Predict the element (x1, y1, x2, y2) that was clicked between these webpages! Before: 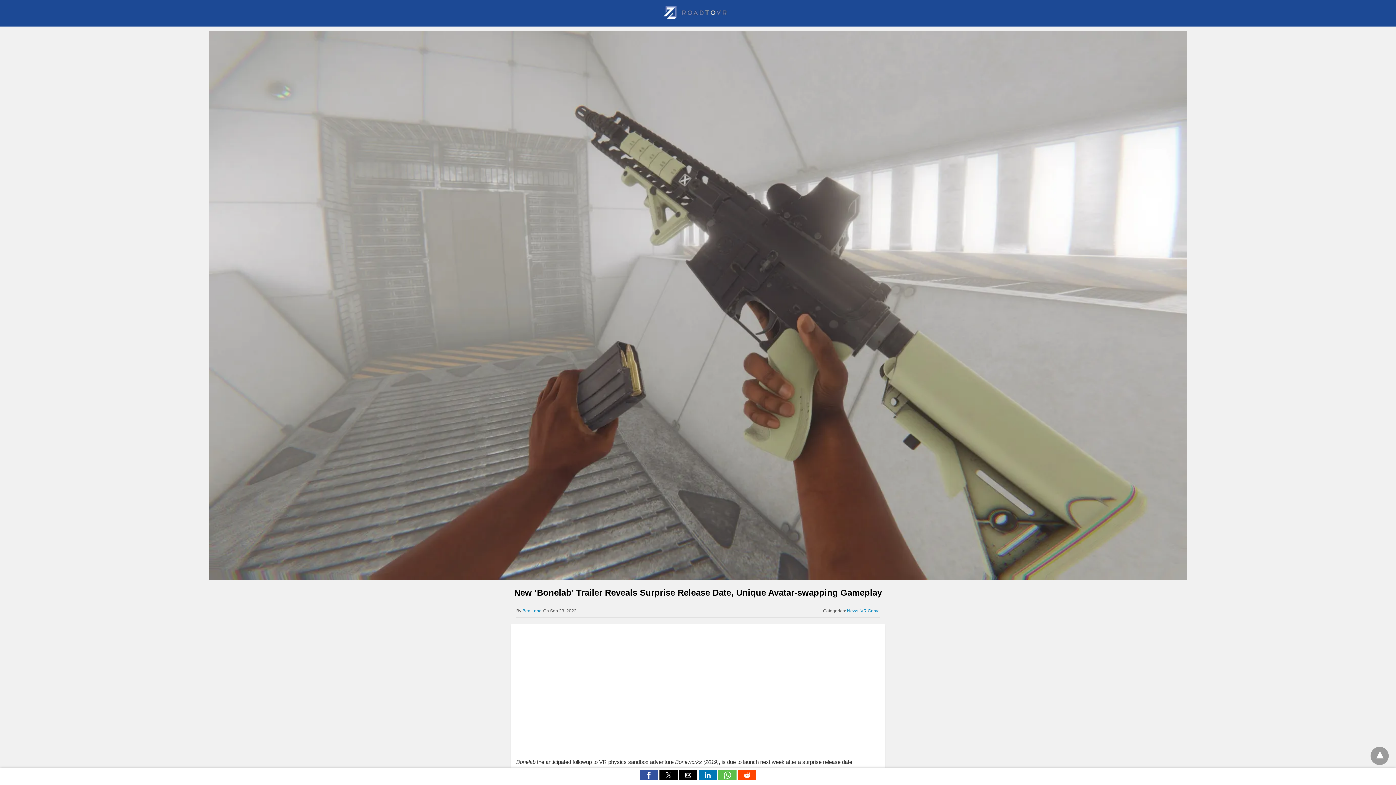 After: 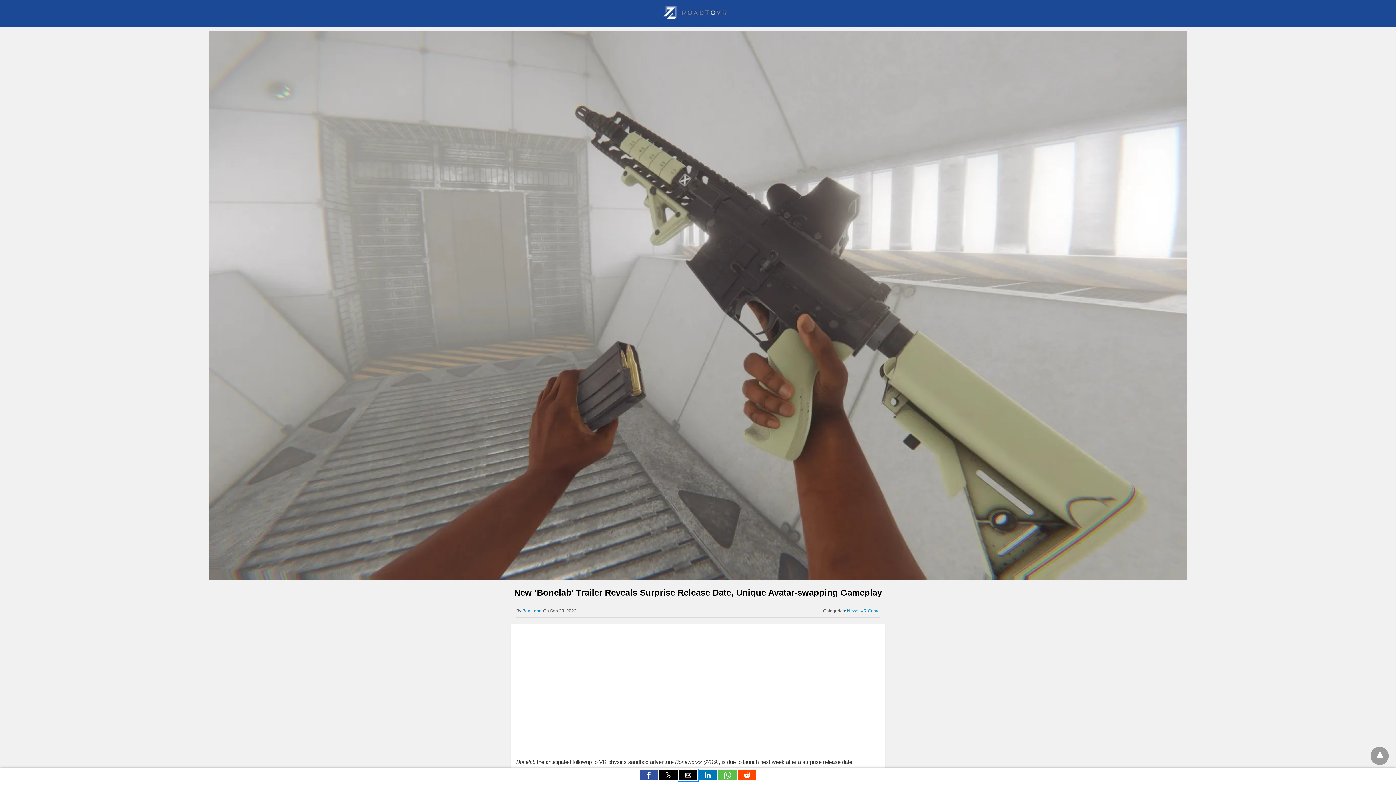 Action: bbox: (679, 770, 697, 780) label: email